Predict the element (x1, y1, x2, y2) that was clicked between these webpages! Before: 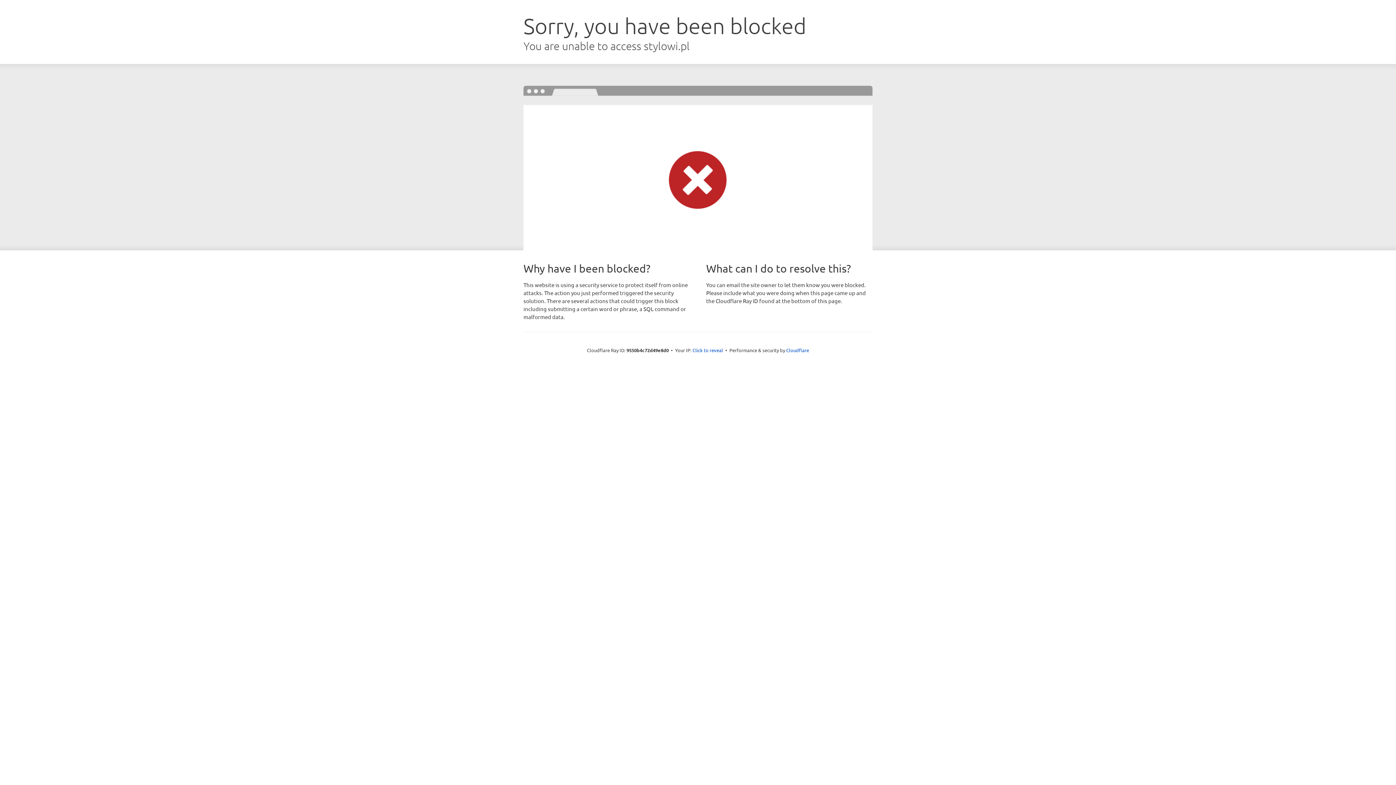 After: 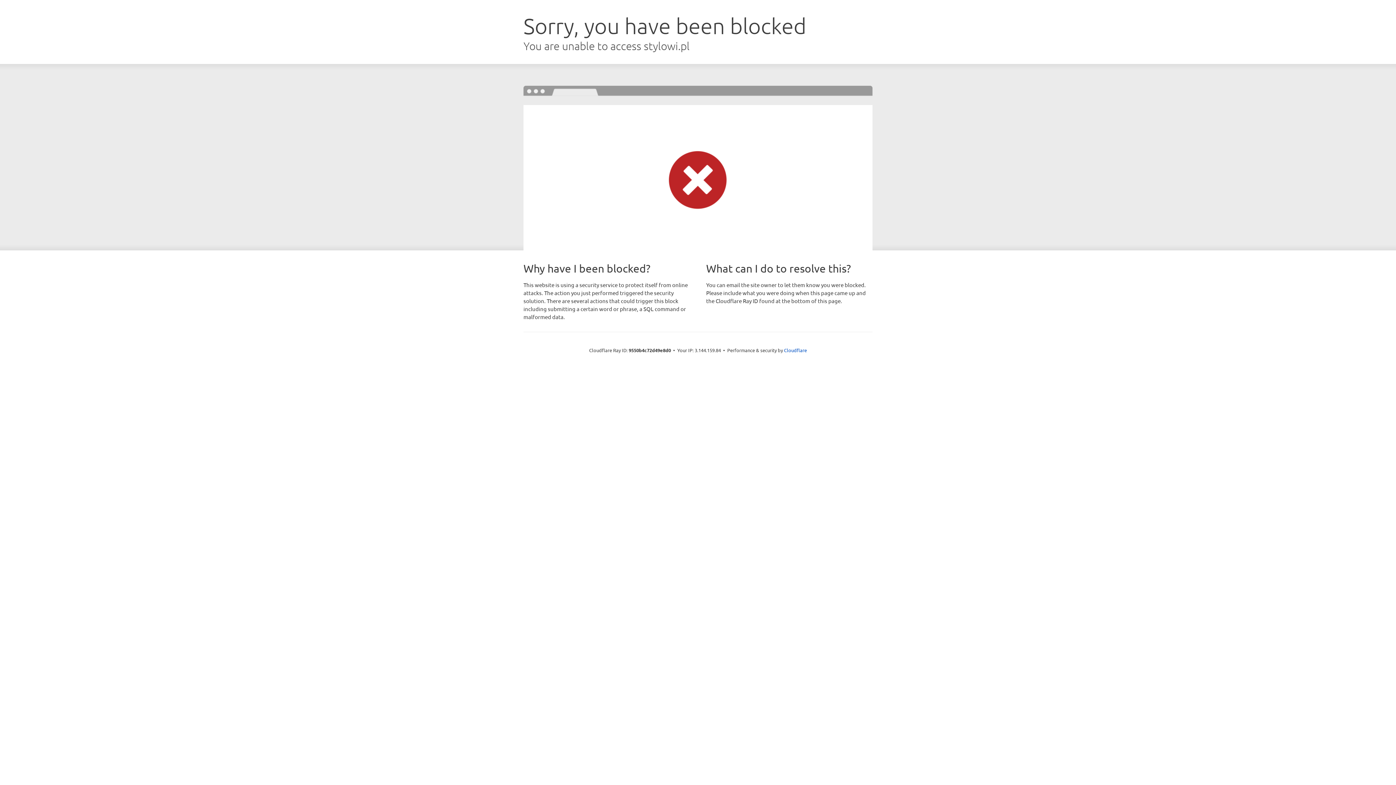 Action: label: Click to reveal bbox: (692, 346, 723, 353)